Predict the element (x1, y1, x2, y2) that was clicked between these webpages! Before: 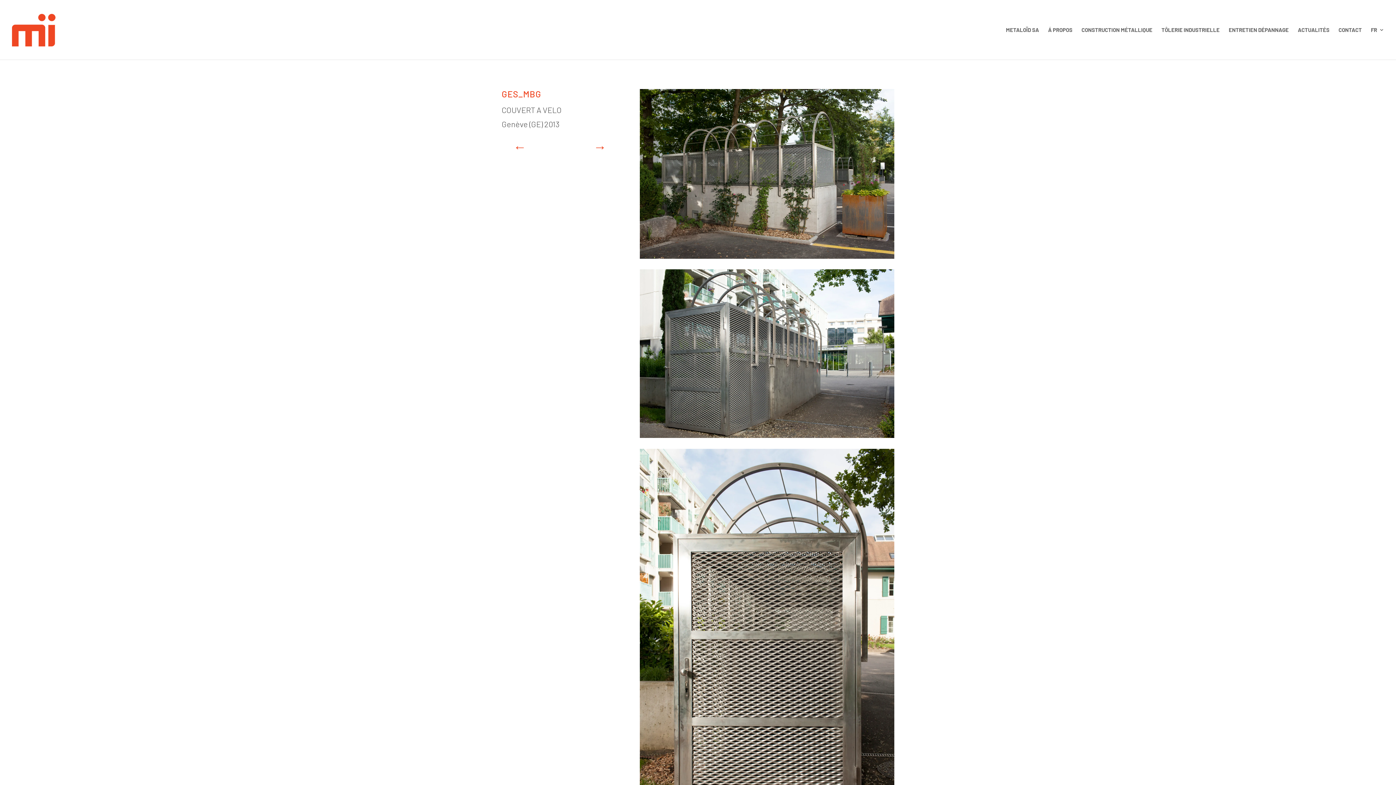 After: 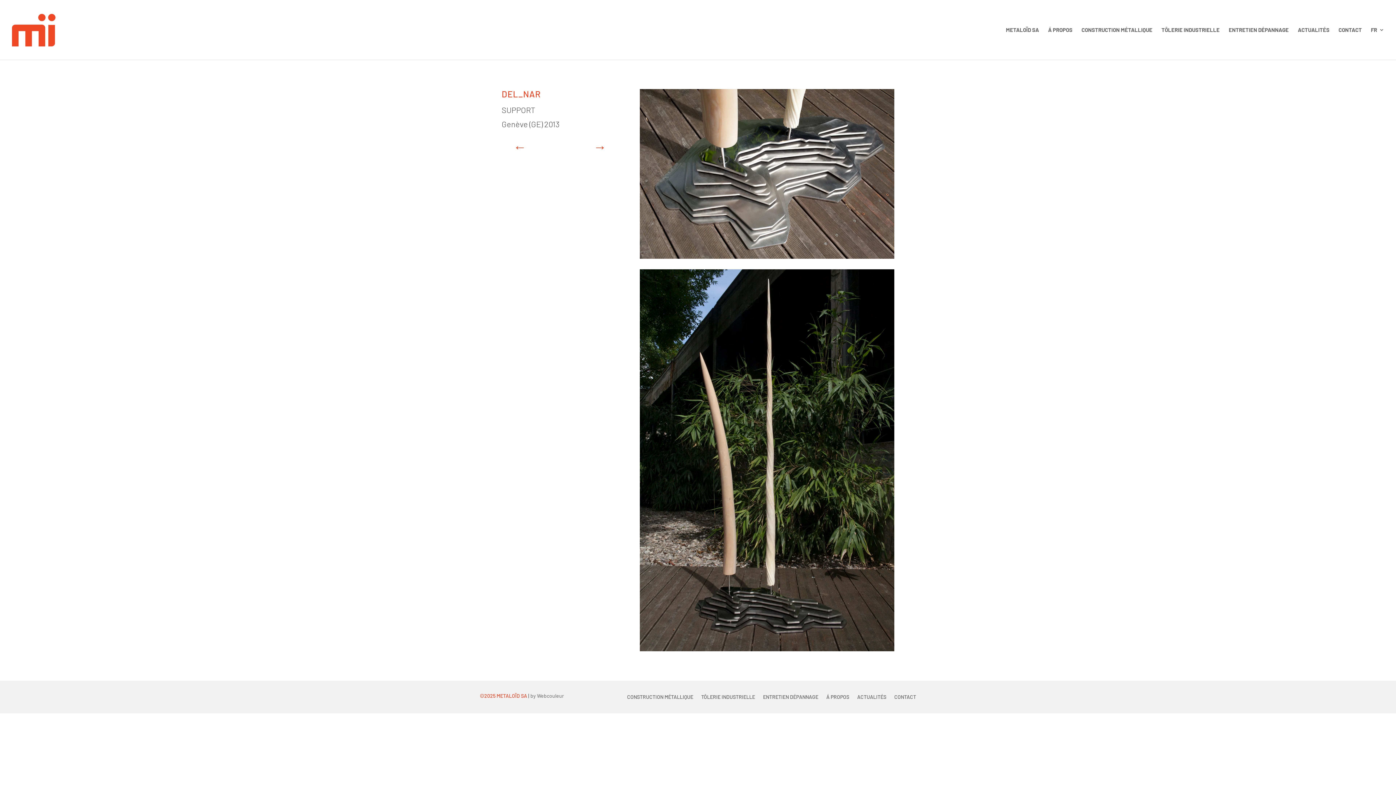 Action: label: ← bbox: (513, 142, 526, 150)